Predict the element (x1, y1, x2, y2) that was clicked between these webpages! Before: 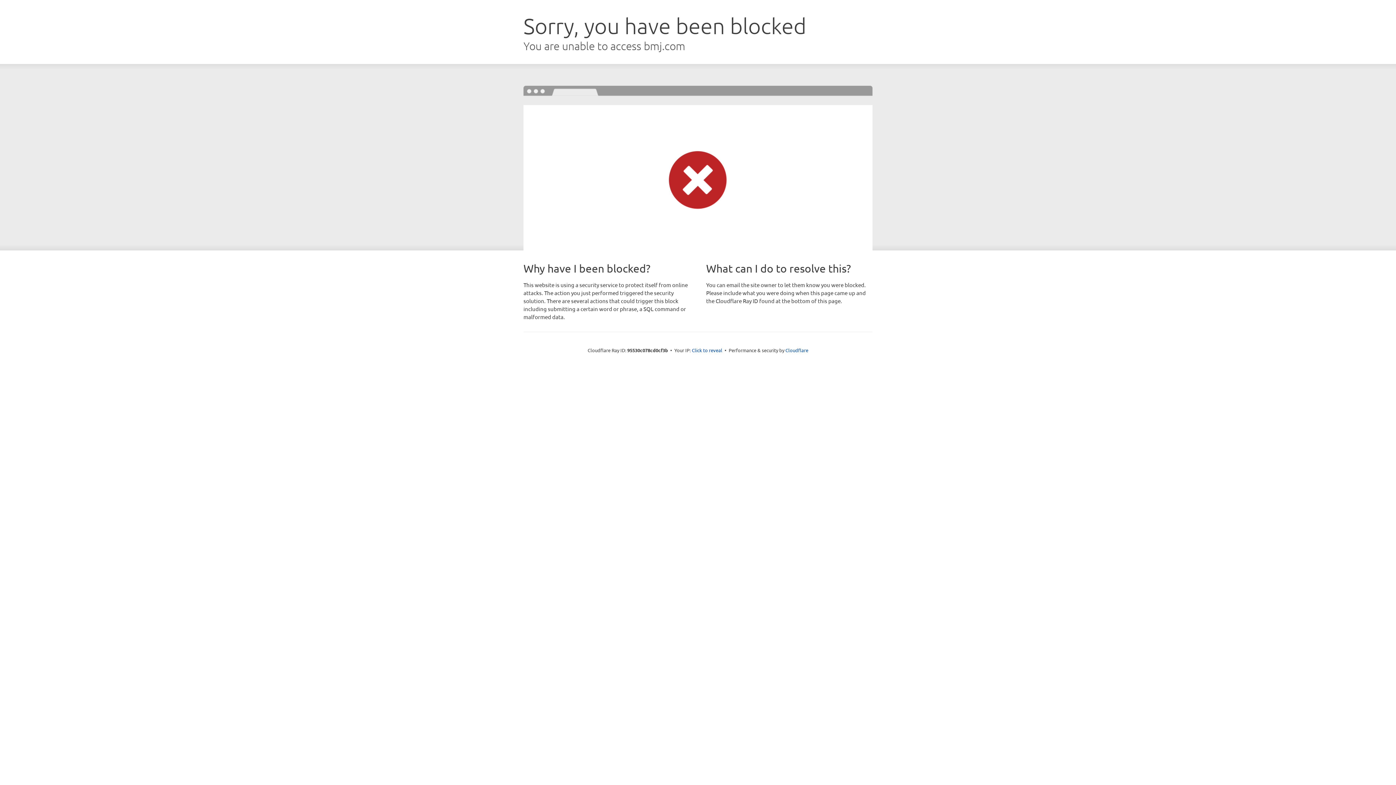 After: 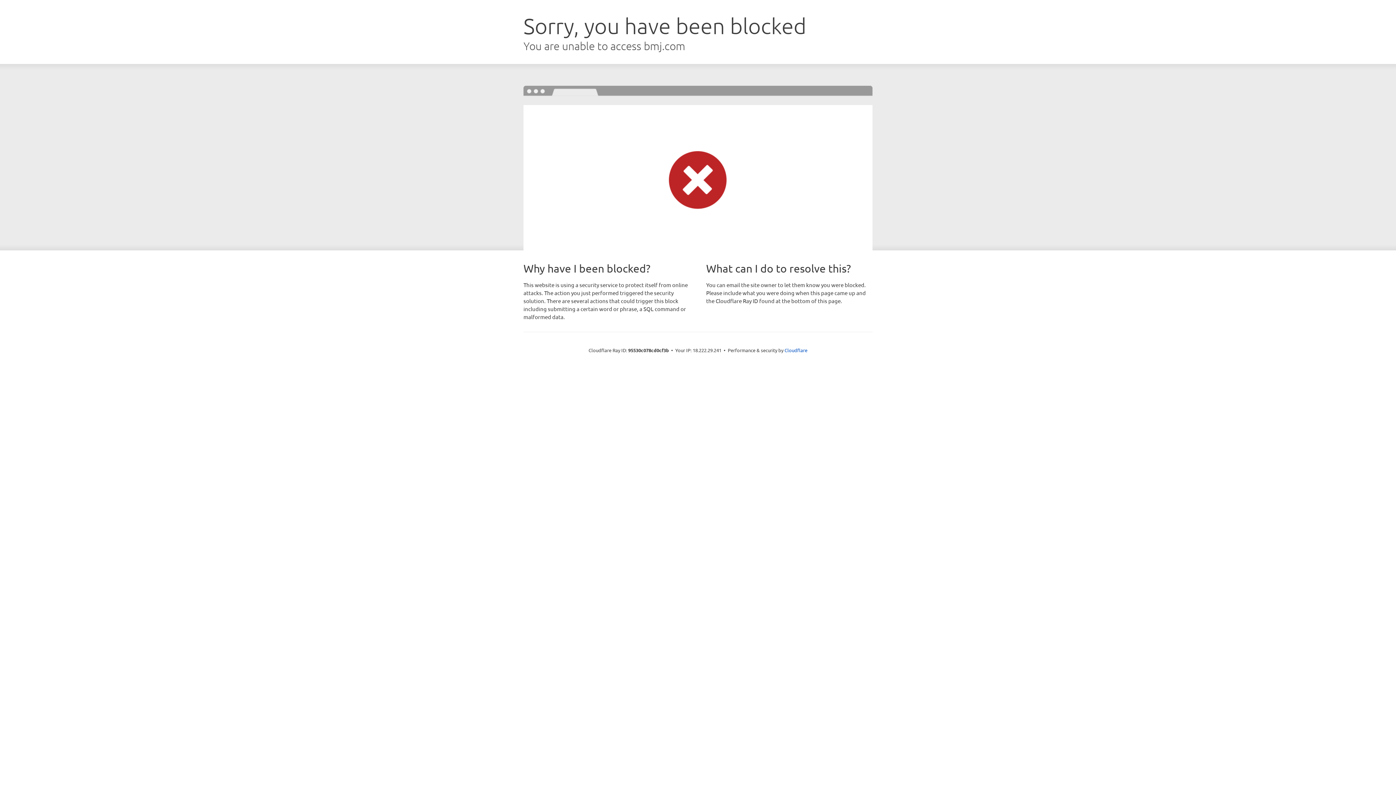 Action: label: Click to reveal bbox: (692, 346, 722, 353)